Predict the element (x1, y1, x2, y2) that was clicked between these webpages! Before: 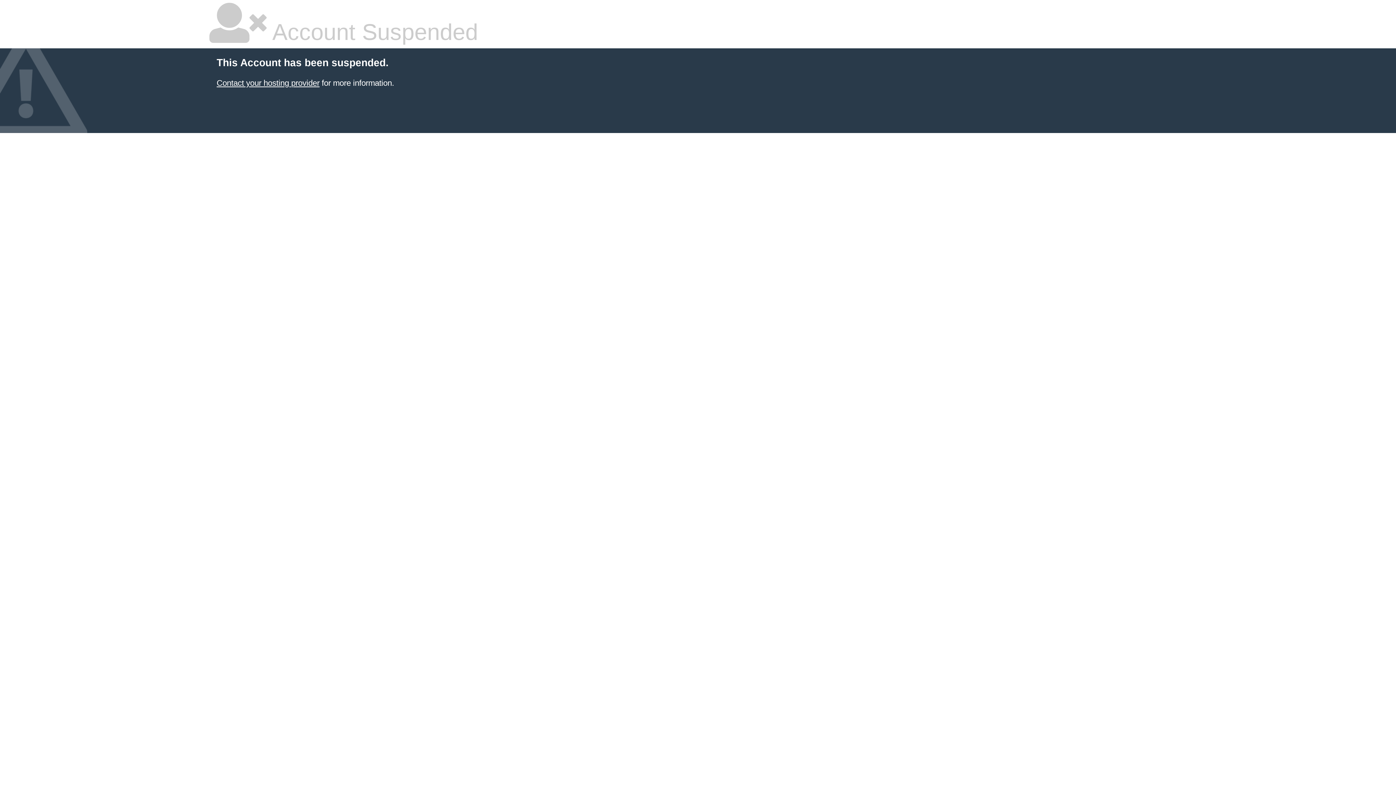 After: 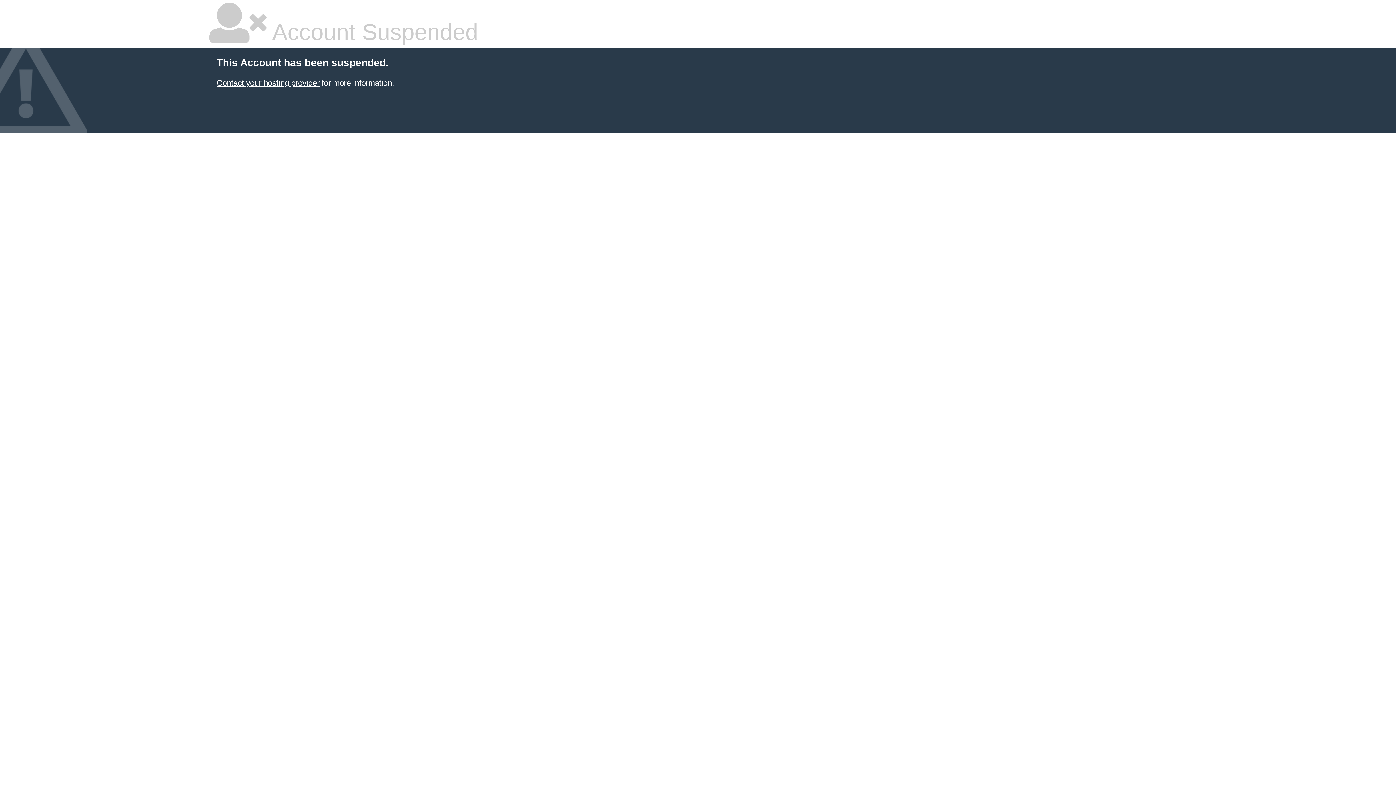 Action: bbox: (216, 78, 319, 87) label: Contact your hosting provider